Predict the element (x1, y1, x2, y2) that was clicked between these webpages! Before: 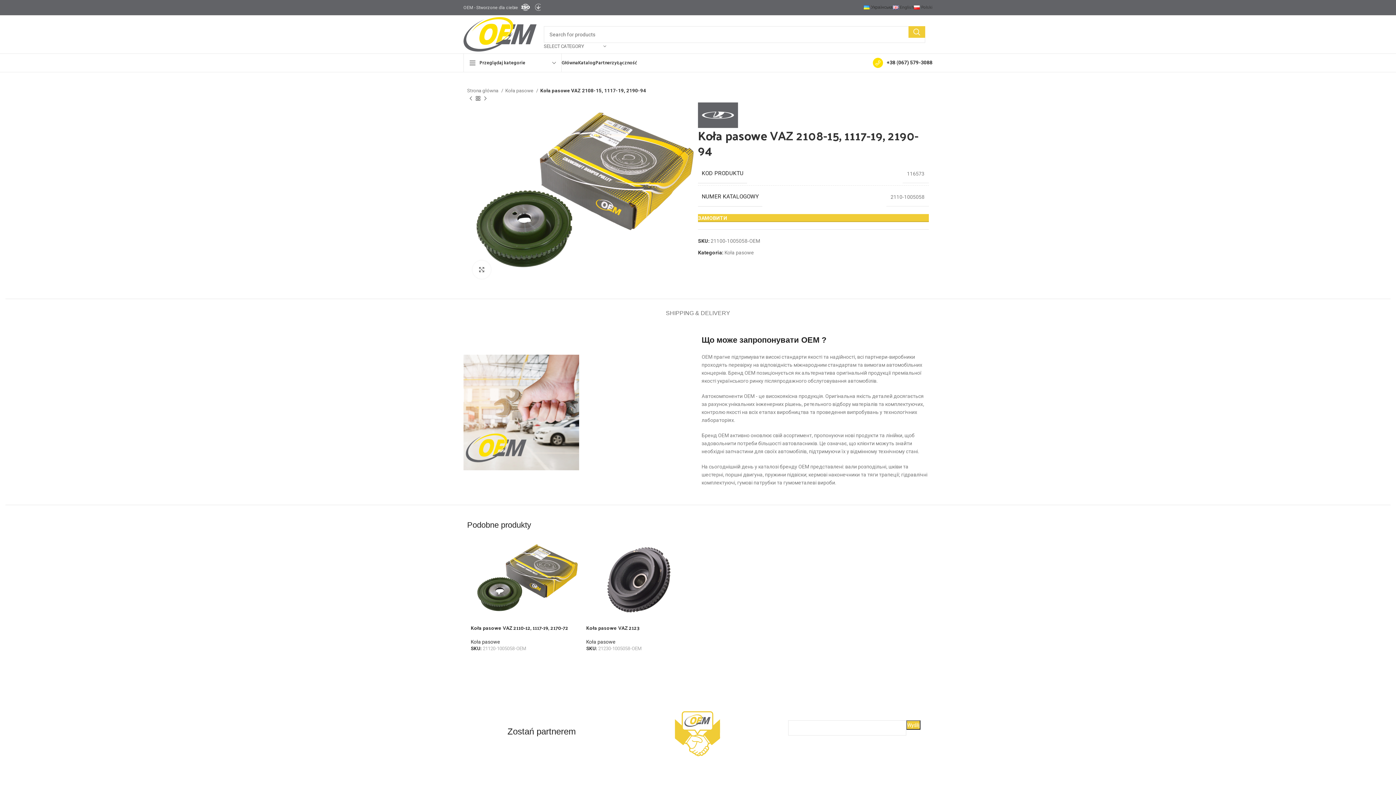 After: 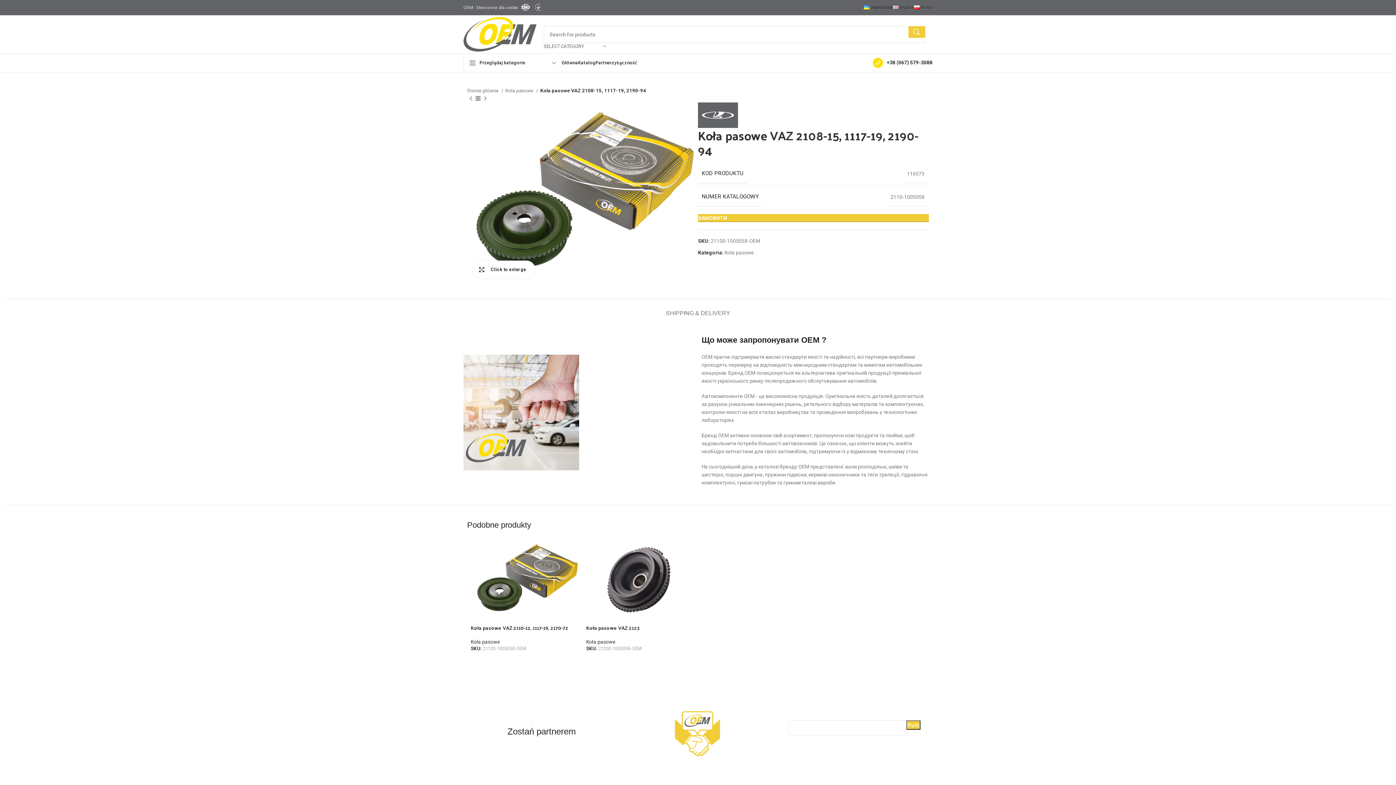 Action: bbox: (472, 260, 490, 278) label: Click to enlarge